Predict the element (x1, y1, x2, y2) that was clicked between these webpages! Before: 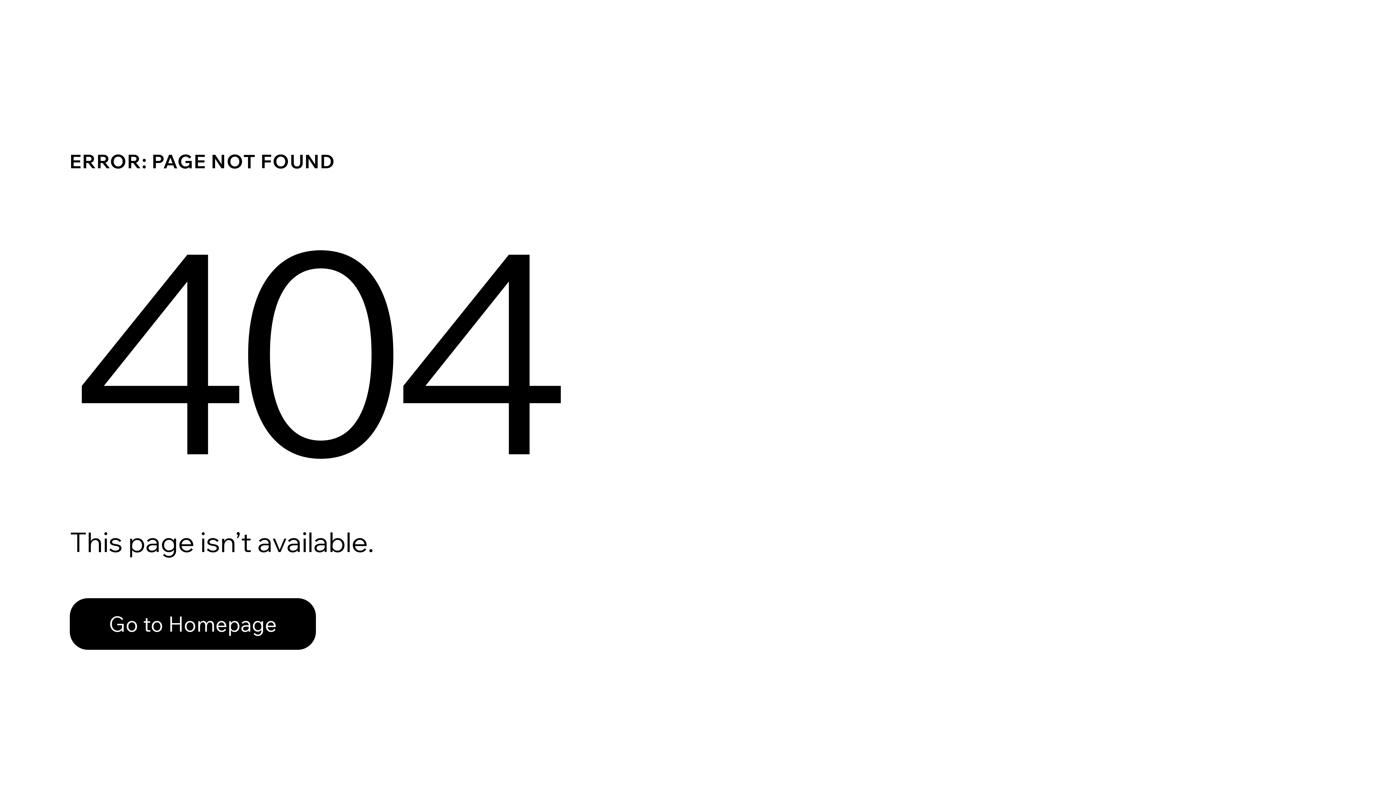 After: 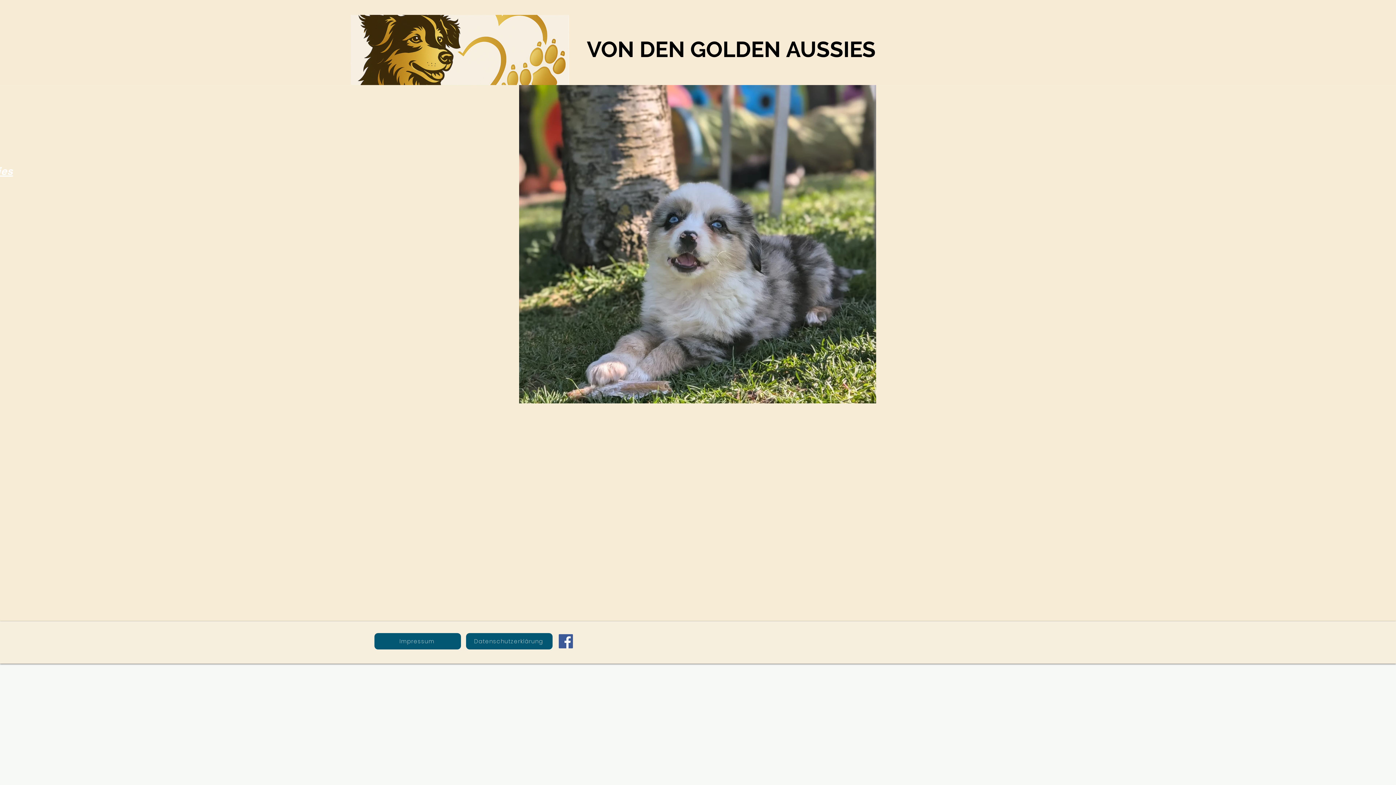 Action: bbox: (69, 598, 316, 650) label: Go to Homepage